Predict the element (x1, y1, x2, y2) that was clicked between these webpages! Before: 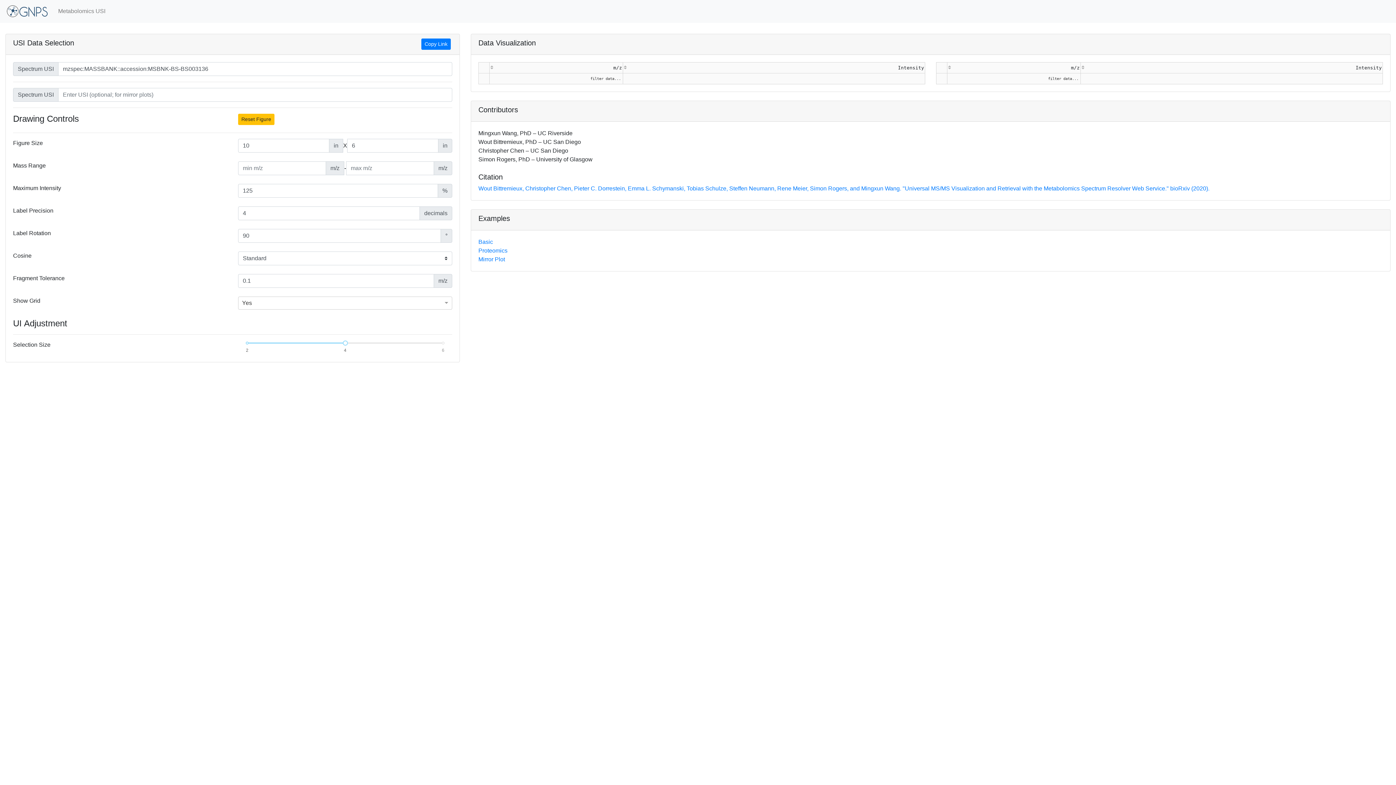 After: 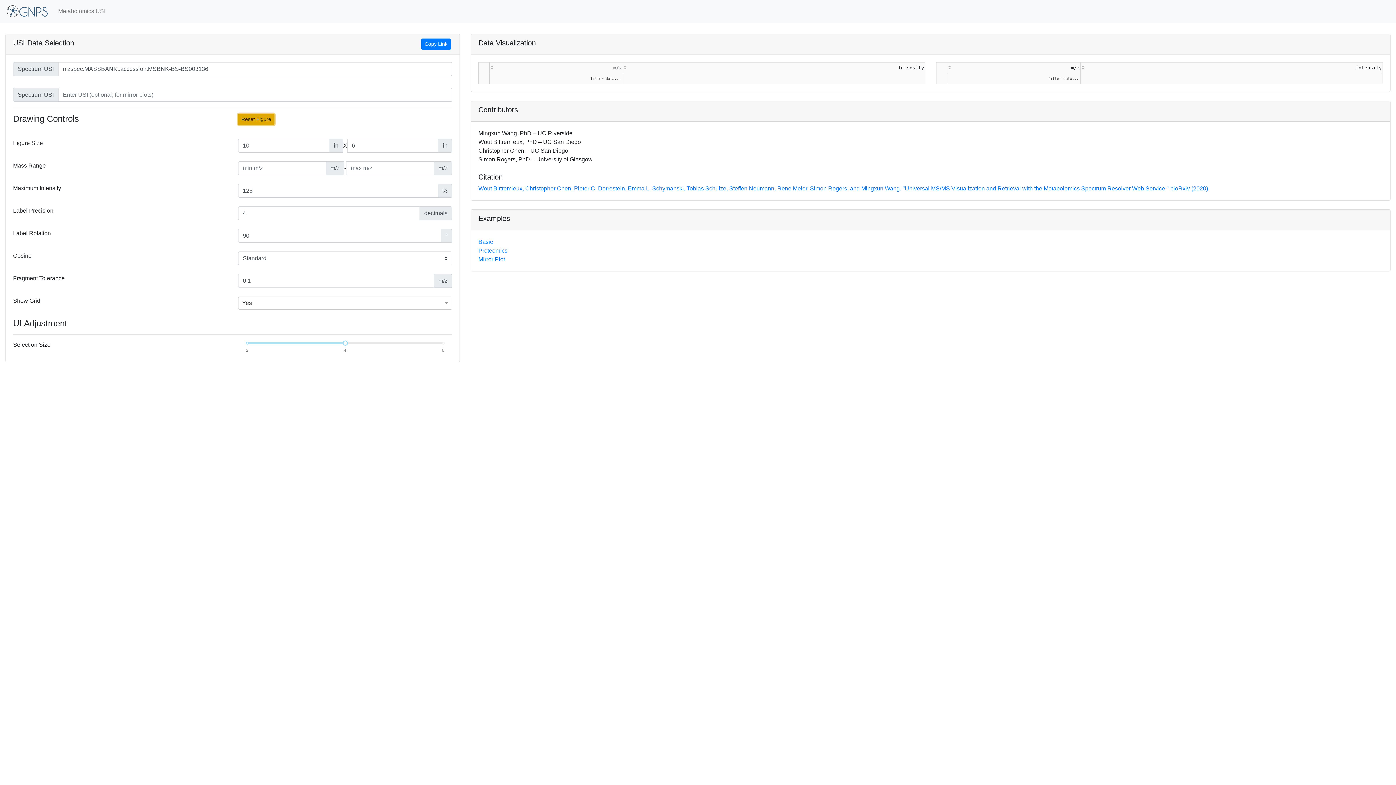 Action: label: Reset Figure bbox: (238, 113, 274, 124)